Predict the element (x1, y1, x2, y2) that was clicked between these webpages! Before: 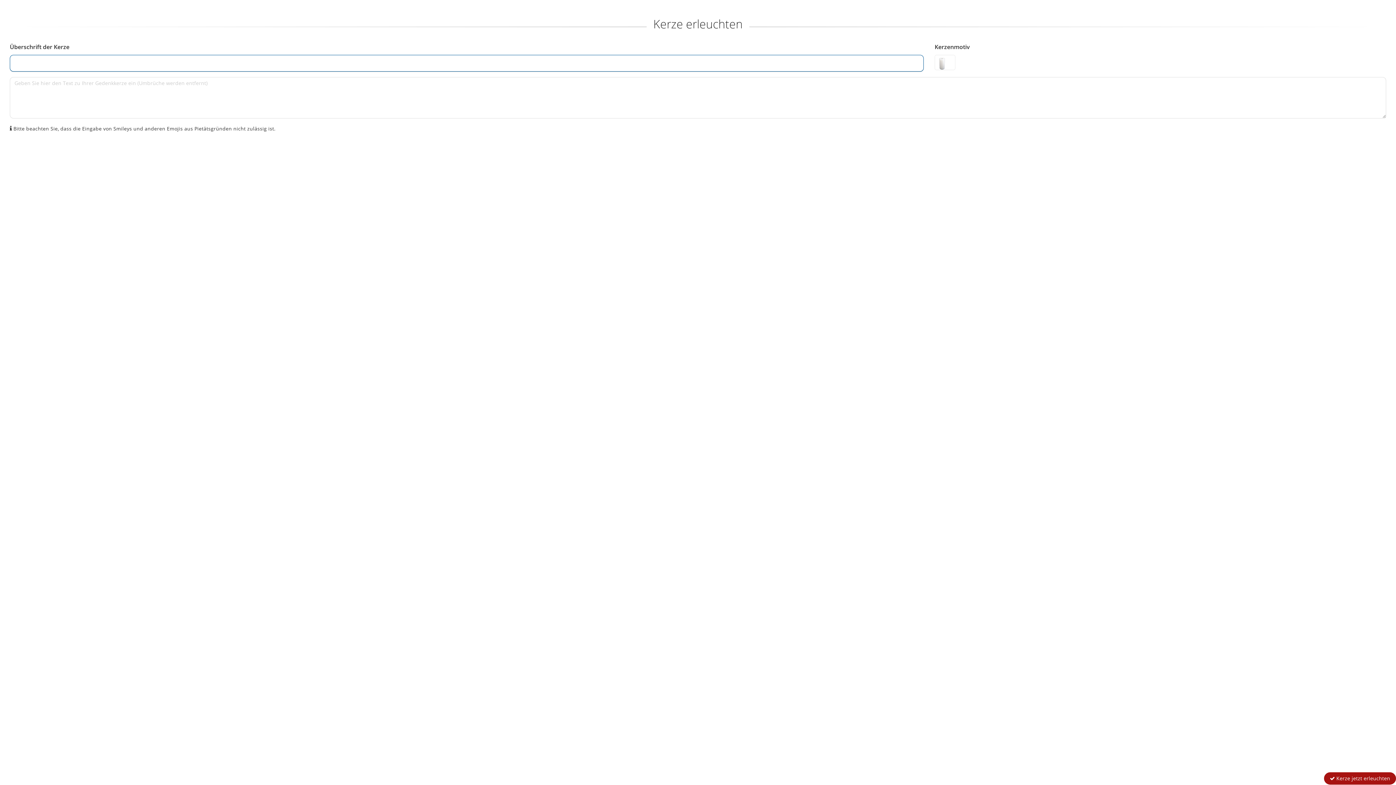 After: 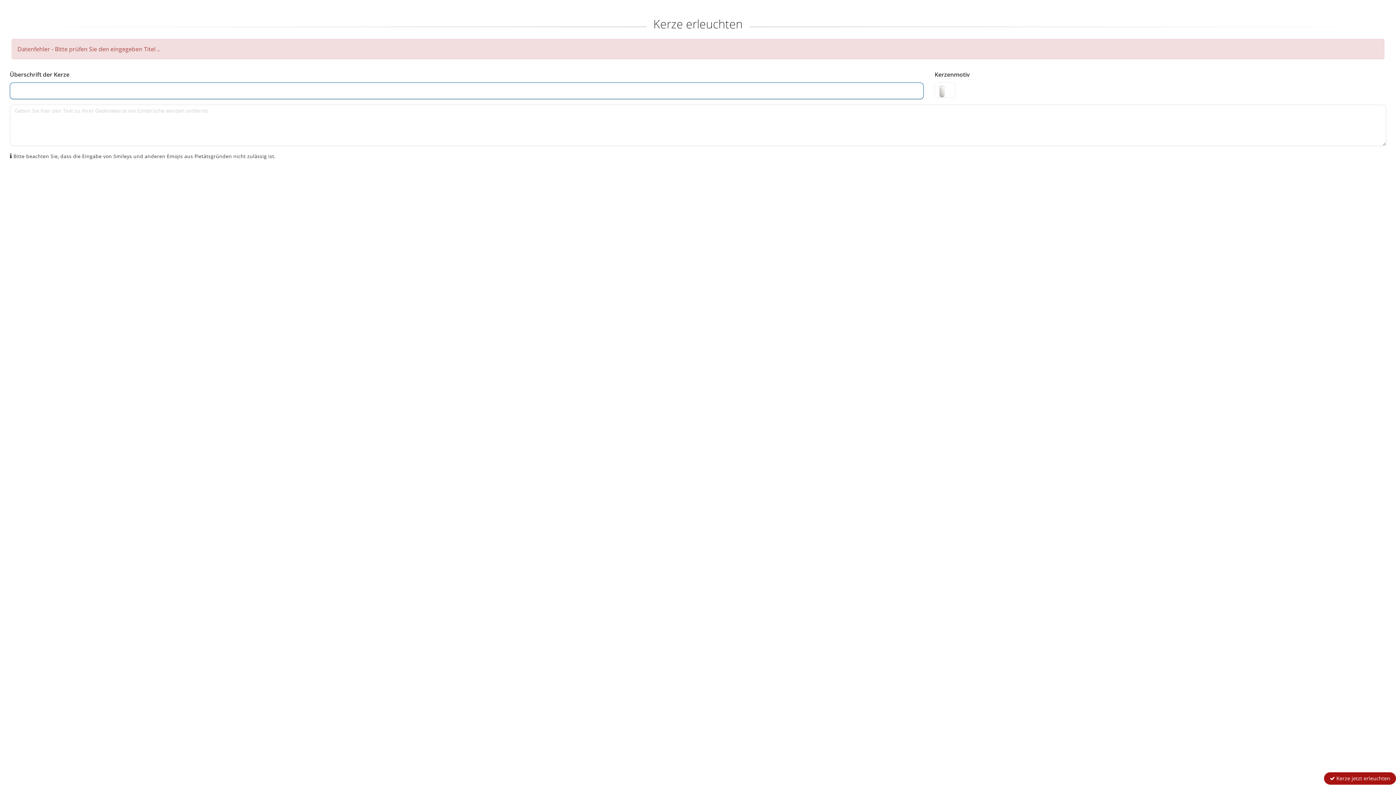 Action: label:  Kerze jetzt erleuchten bbox: (1324, 772, 1396, 785)